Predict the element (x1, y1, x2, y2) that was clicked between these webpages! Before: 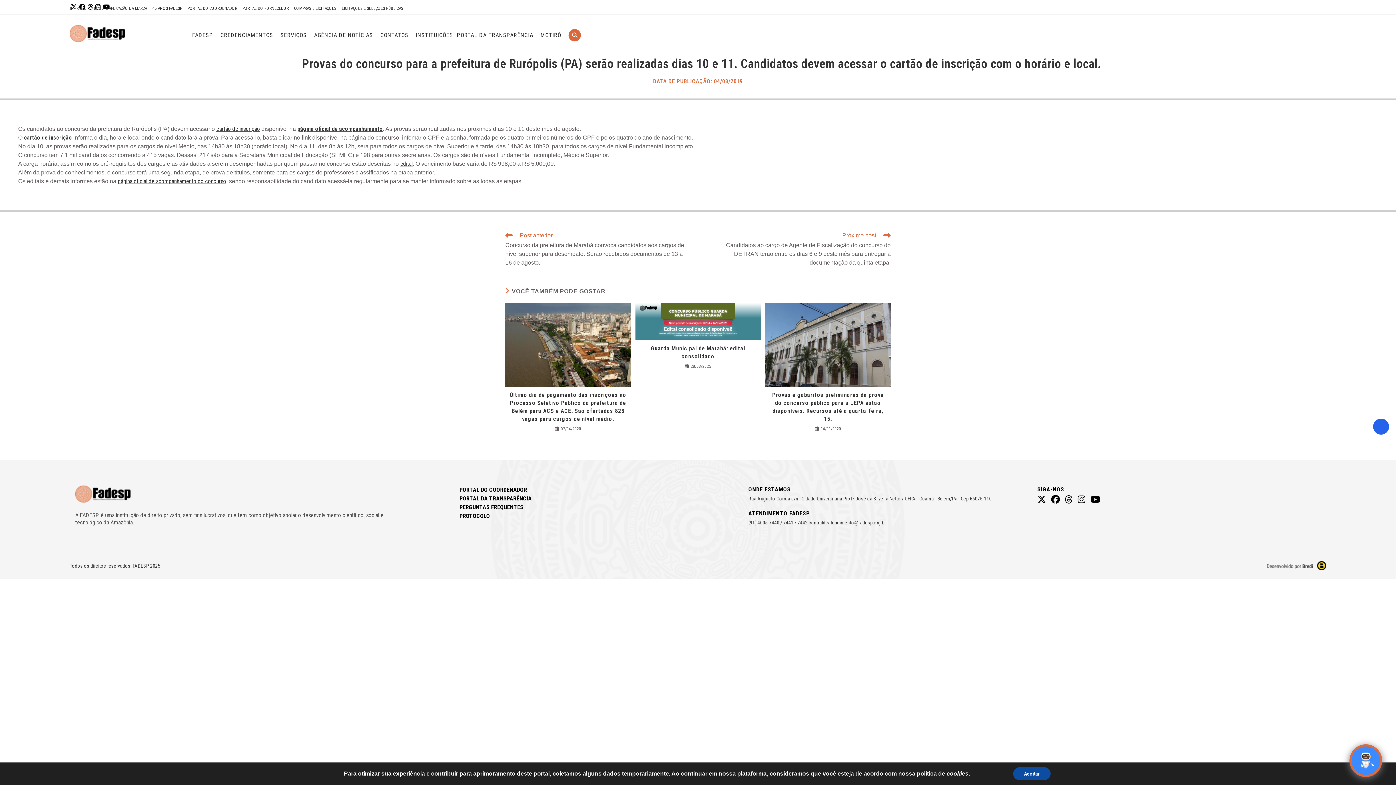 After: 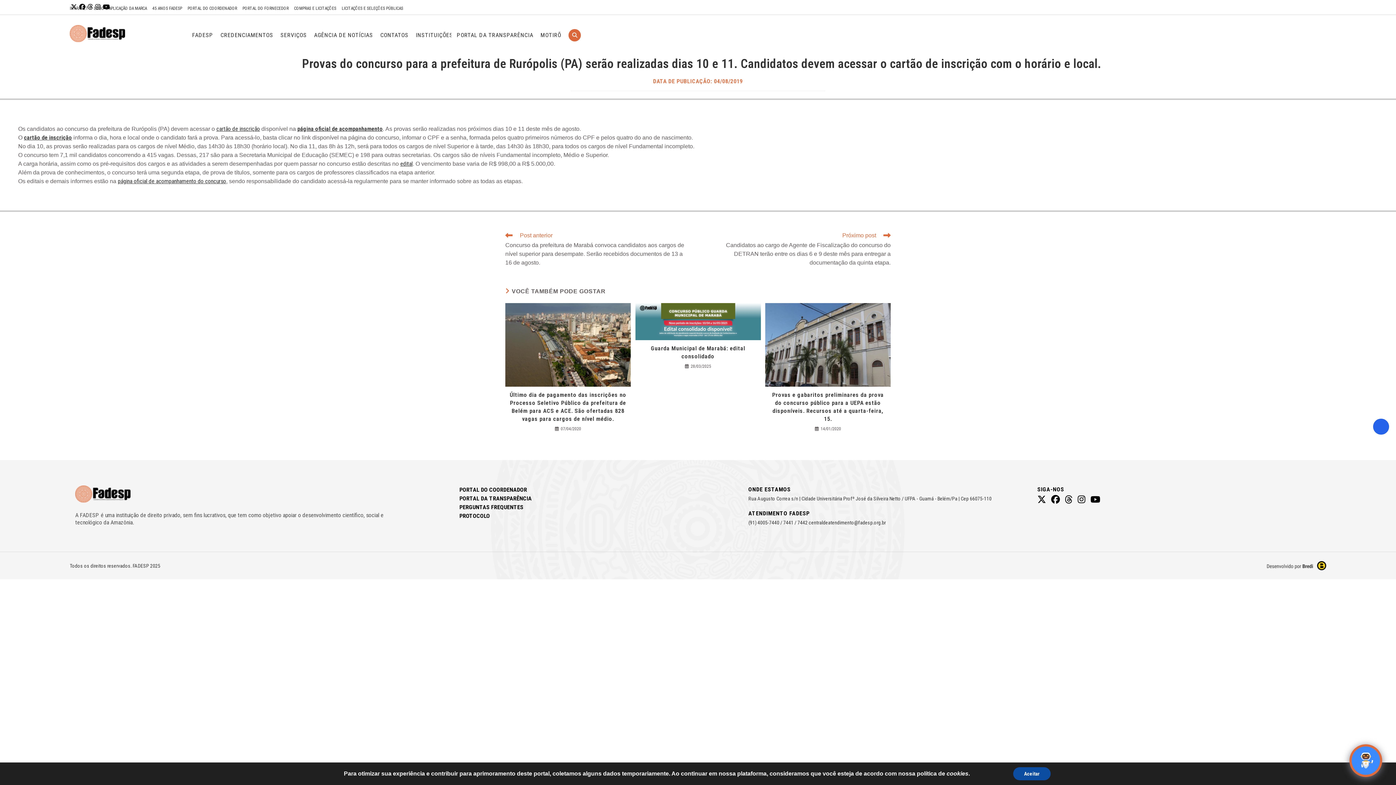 Action: label: X (abre em uma nova aba) bbox: (1037, 494, 1046, 505)